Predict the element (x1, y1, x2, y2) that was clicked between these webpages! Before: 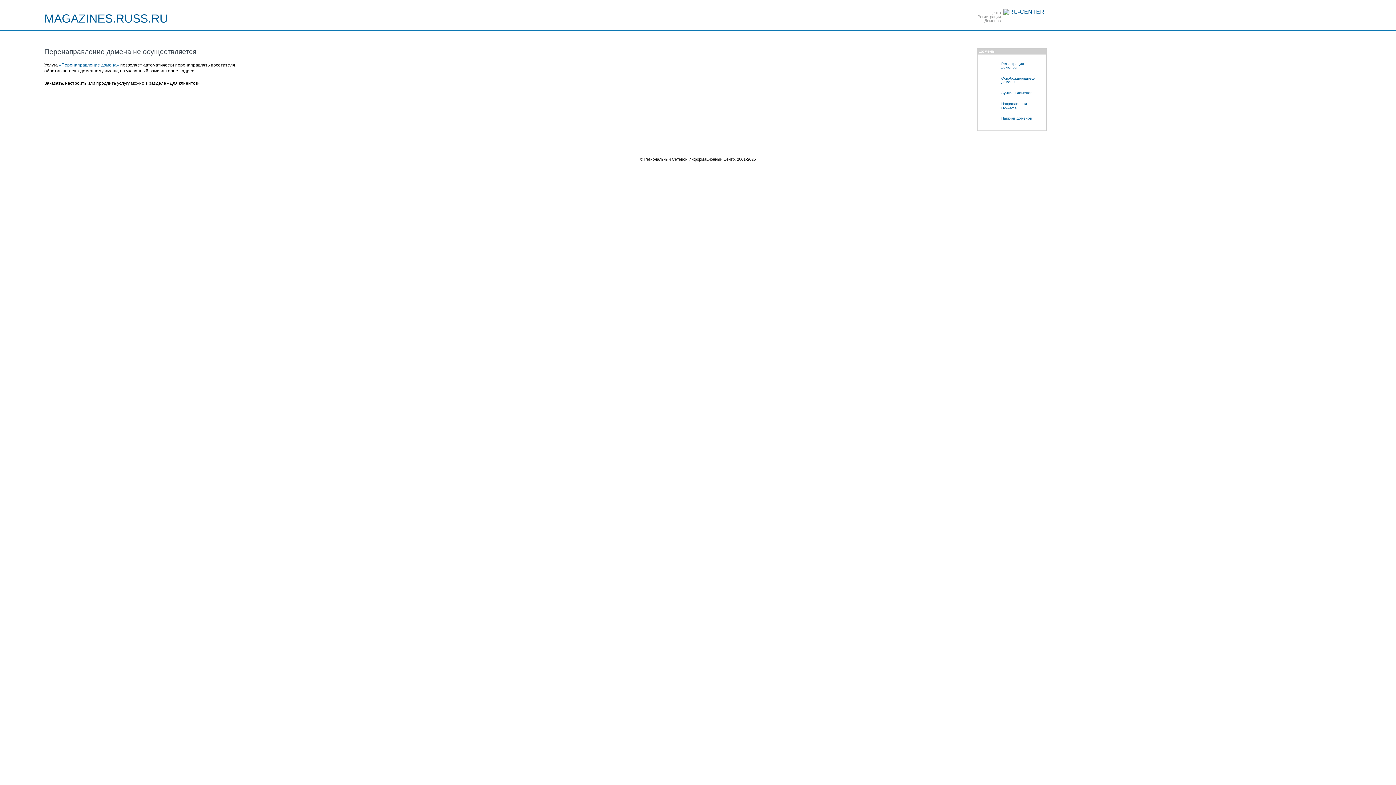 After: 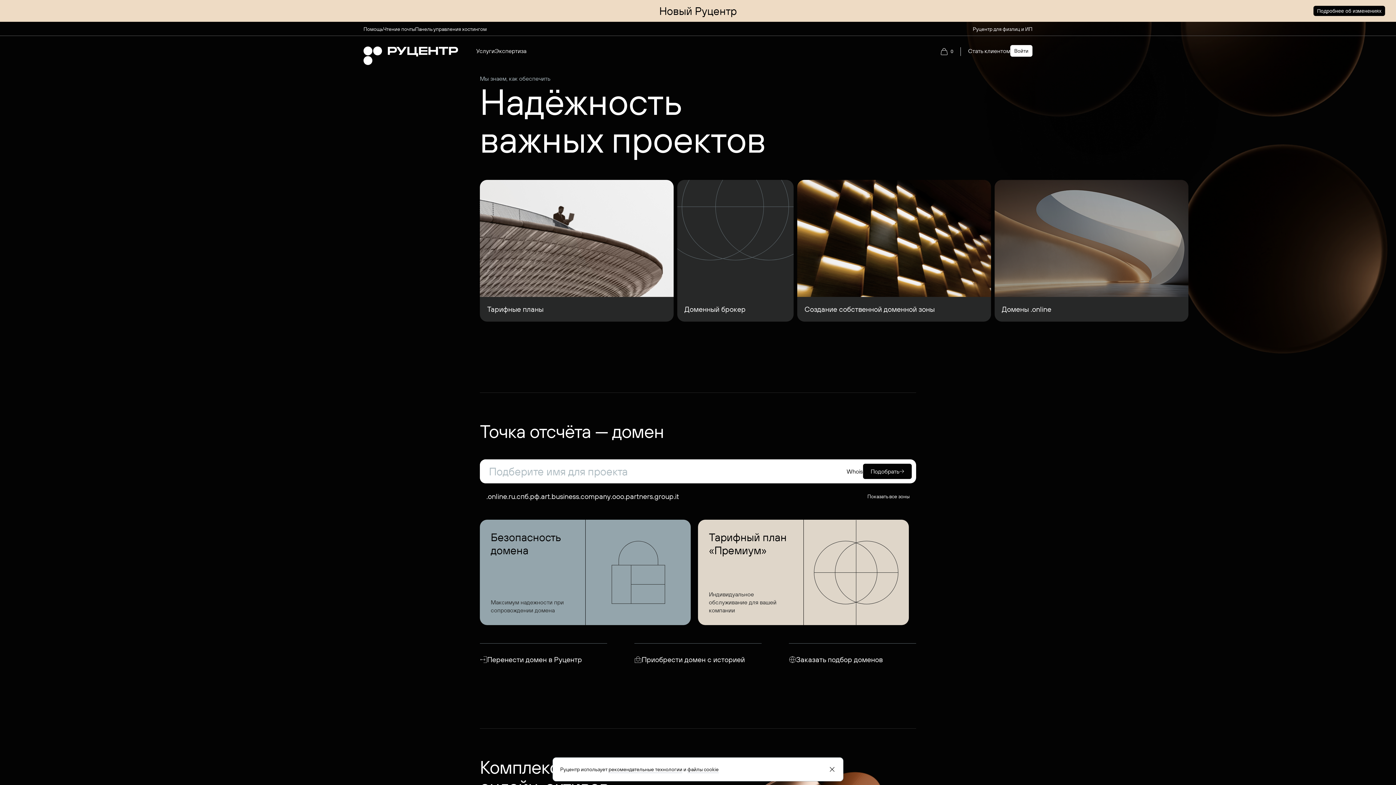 Action: bbox: (1003, 8, 1044, 14)